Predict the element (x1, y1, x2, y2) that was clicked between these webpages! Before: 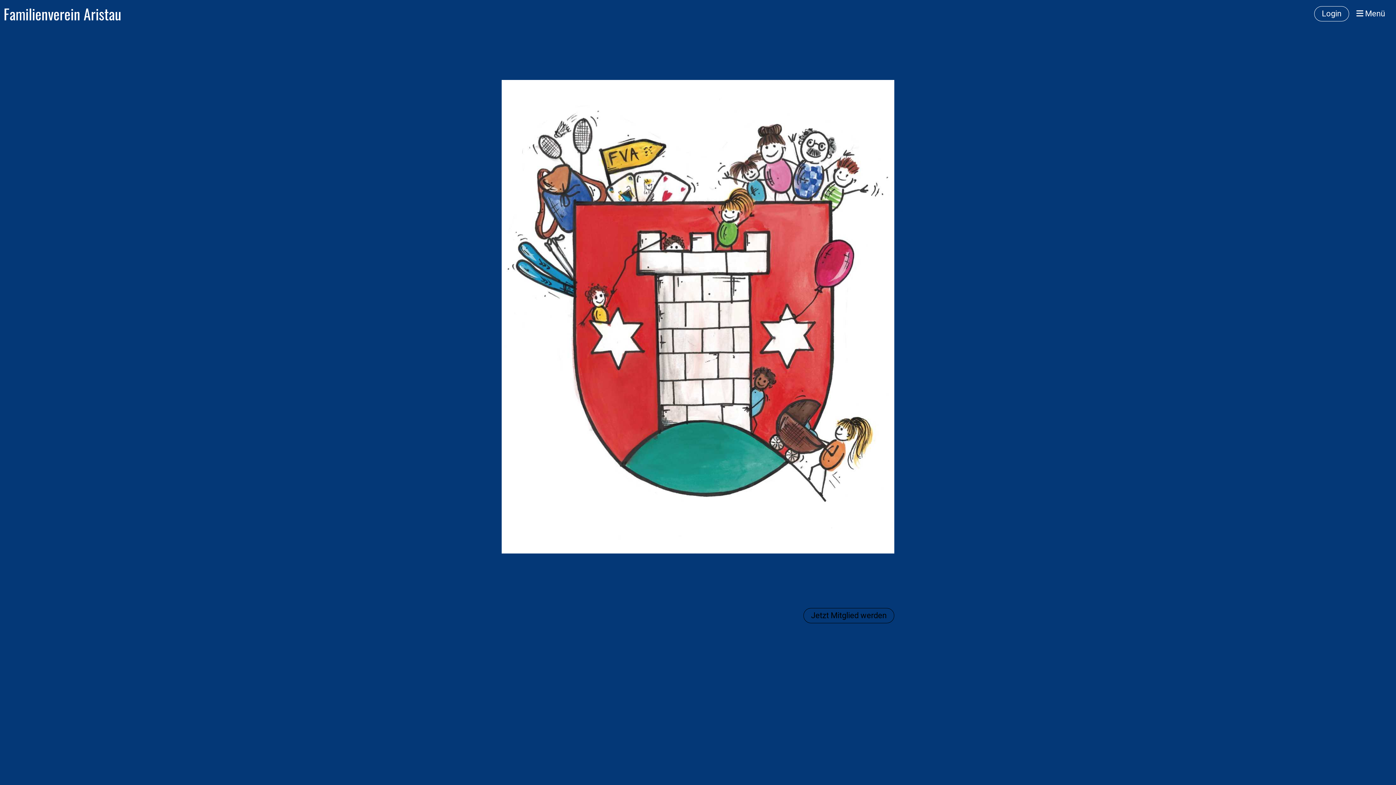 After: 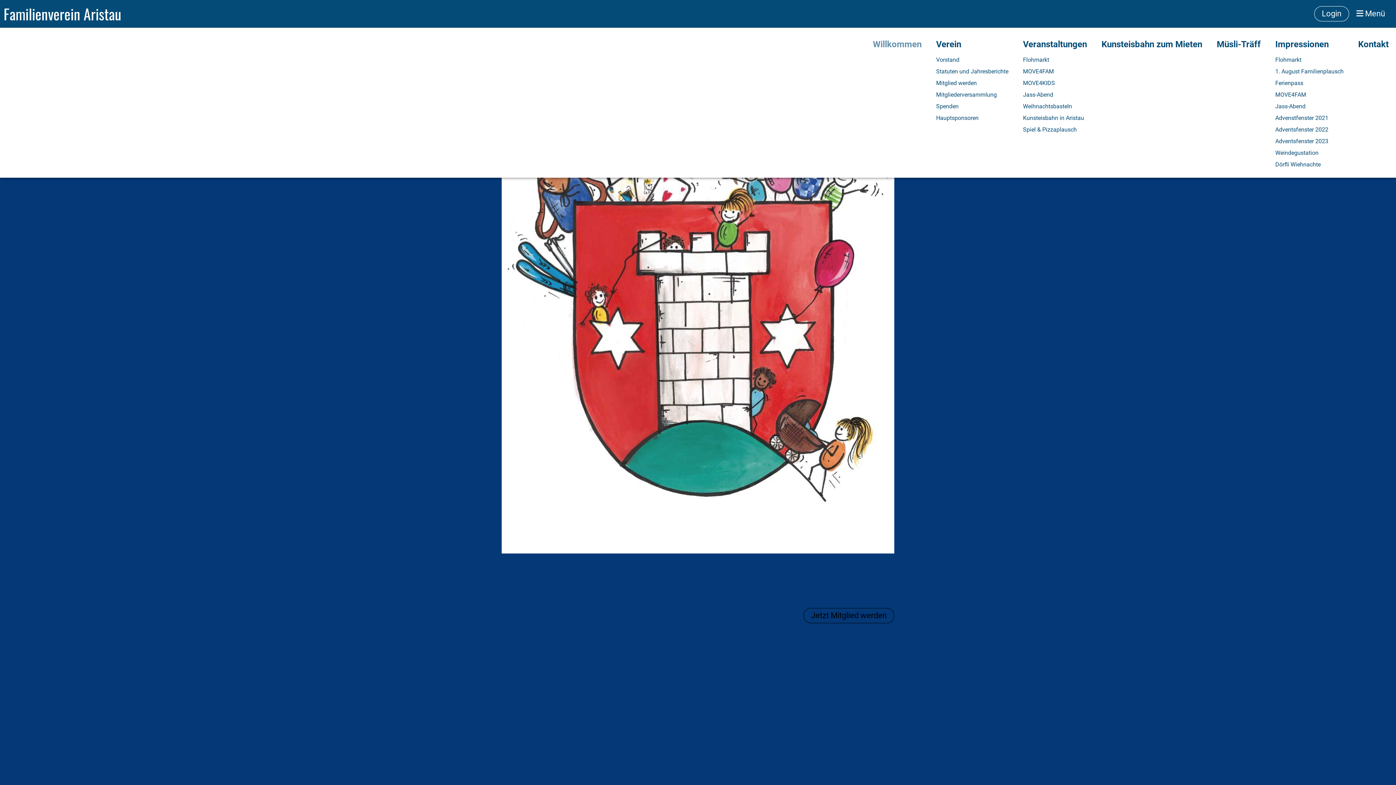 Action: label:  Menü bbox: (1356, 8, 1385, 19)